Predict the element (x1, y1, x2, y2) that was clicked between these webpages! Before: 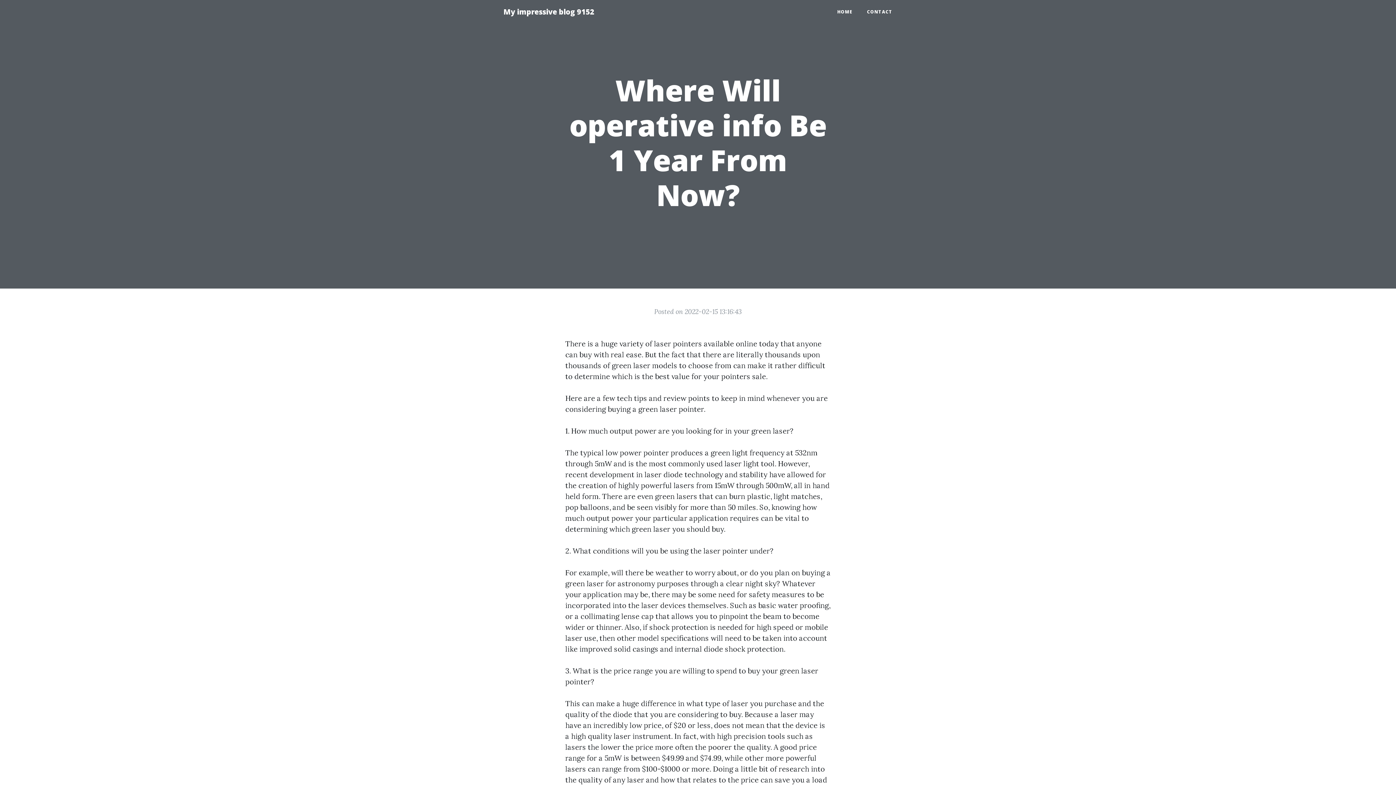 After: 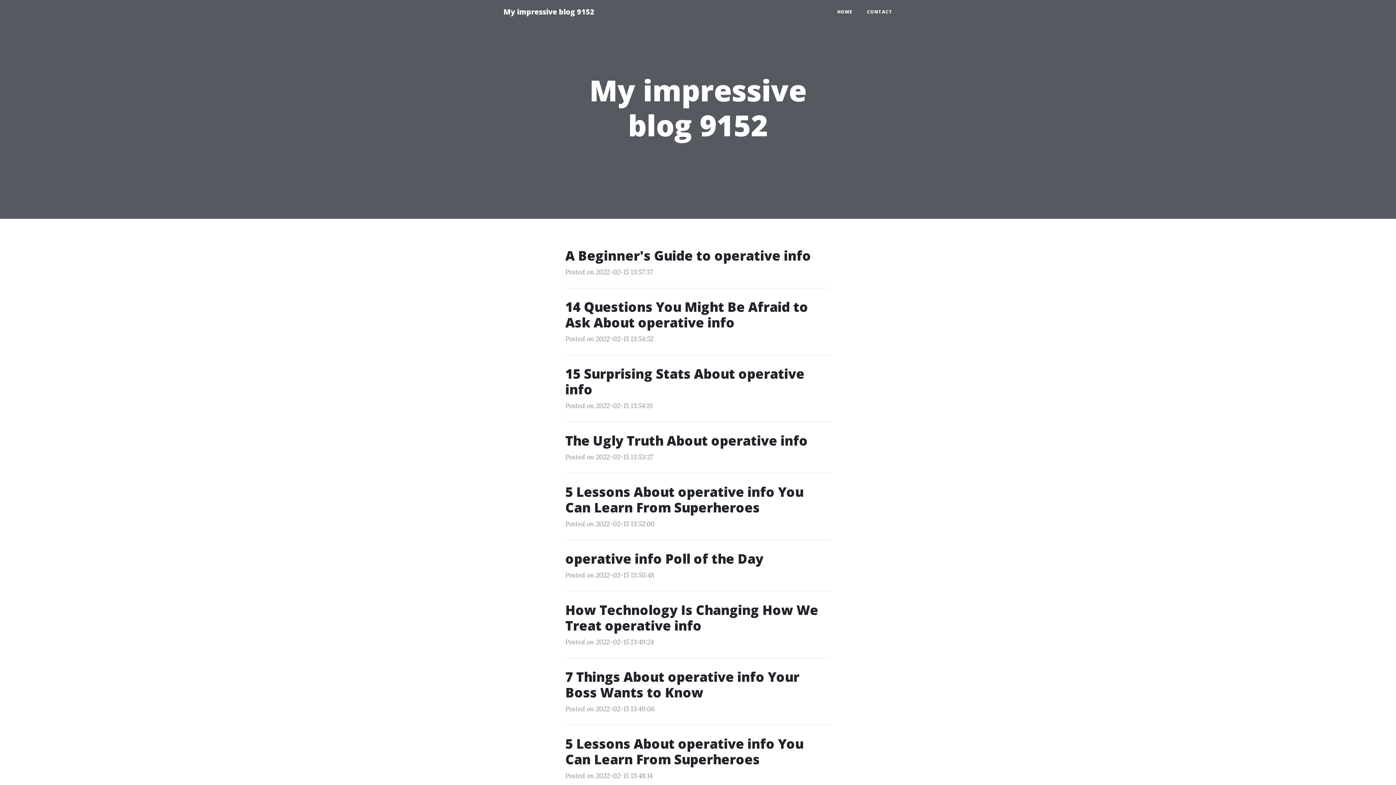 Action: bbox: (830, 5, 860, 18) label: HOME